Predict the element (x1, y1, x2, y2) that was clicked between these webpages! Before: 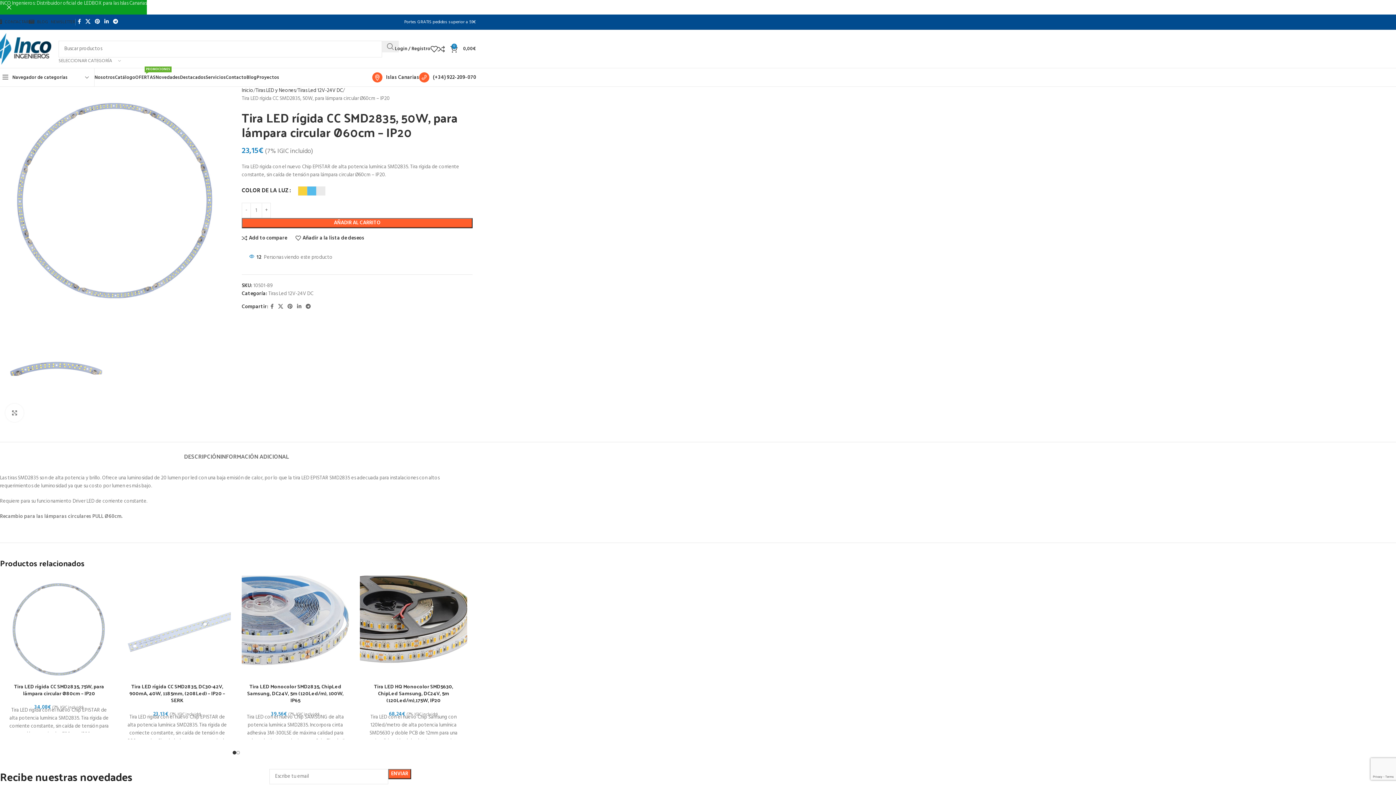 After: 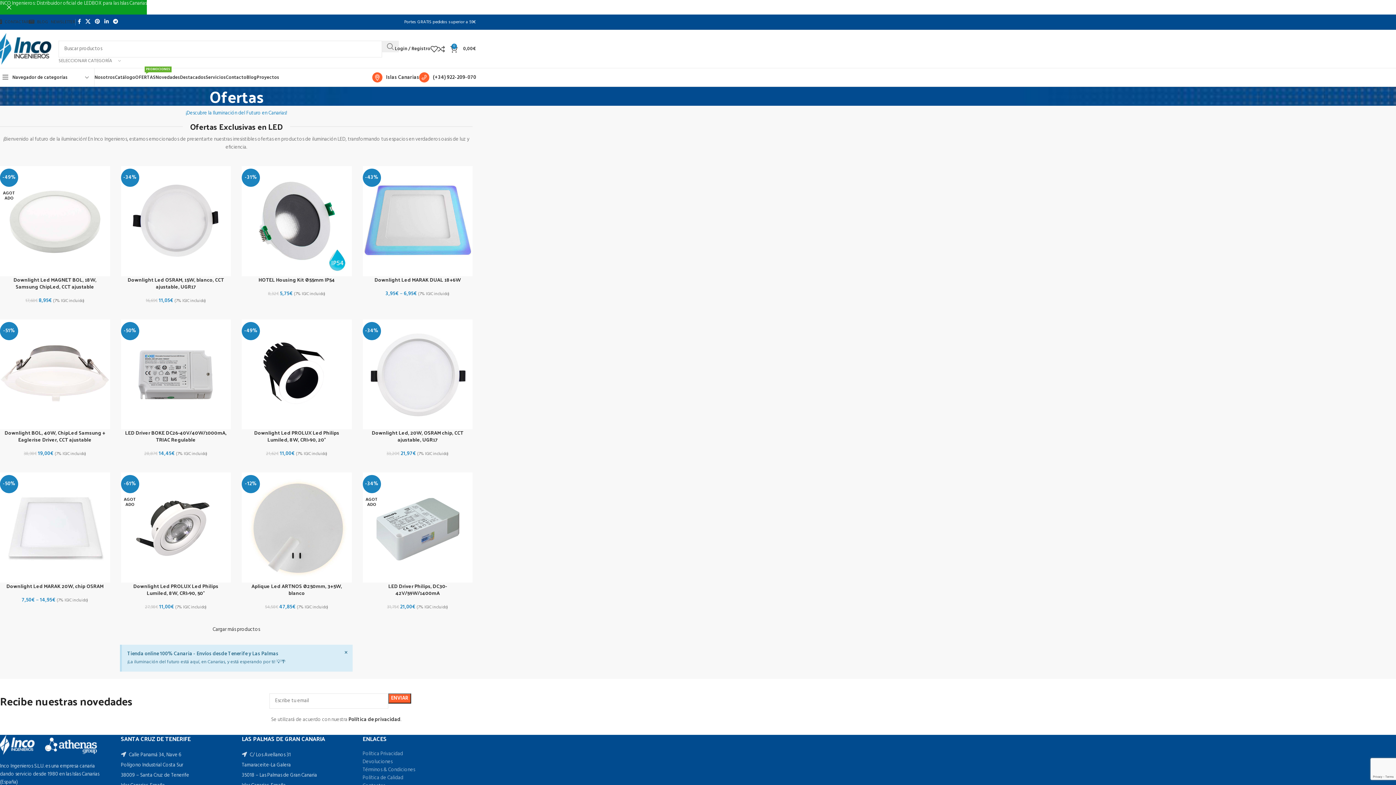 Action: label: OFERTAS
PROMOCIONES bbox: (135, 70, 155, 84)